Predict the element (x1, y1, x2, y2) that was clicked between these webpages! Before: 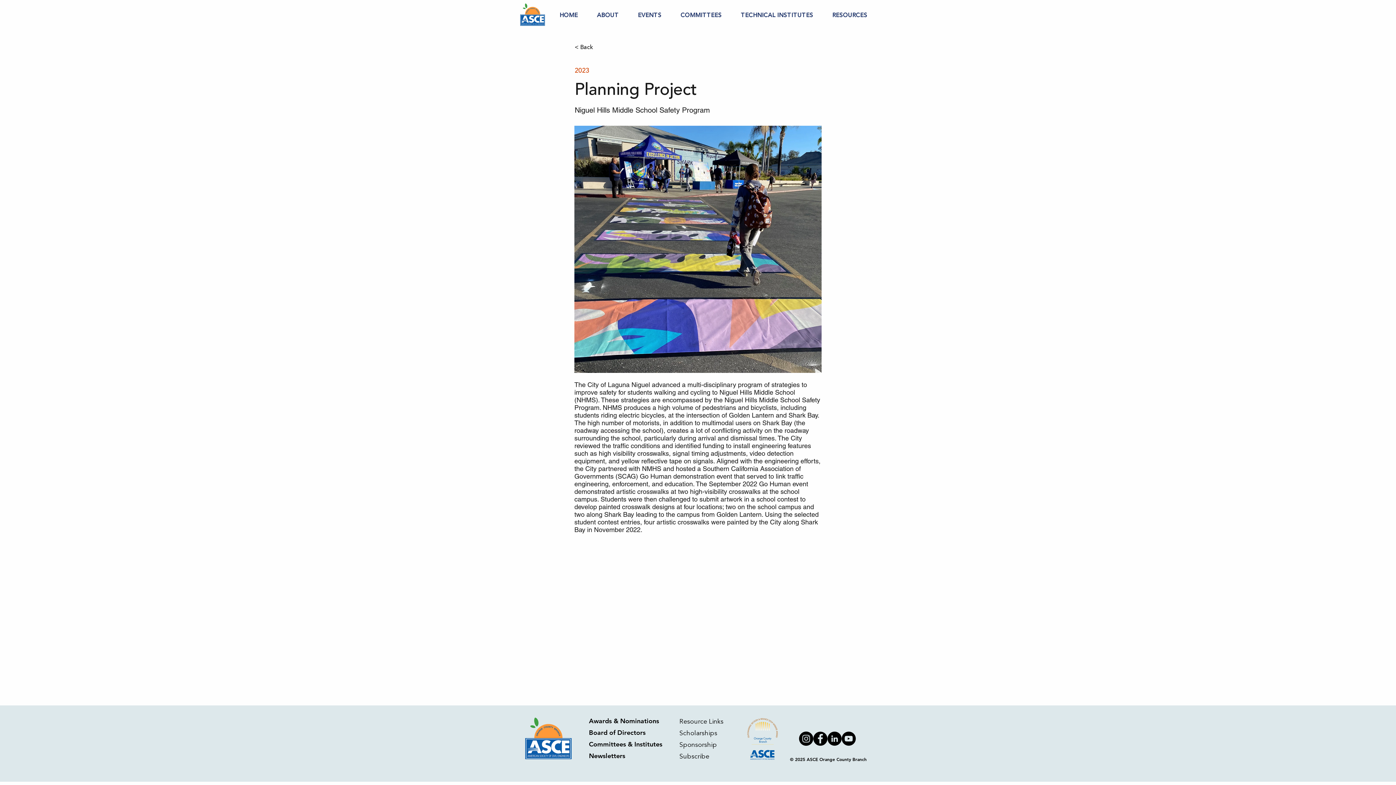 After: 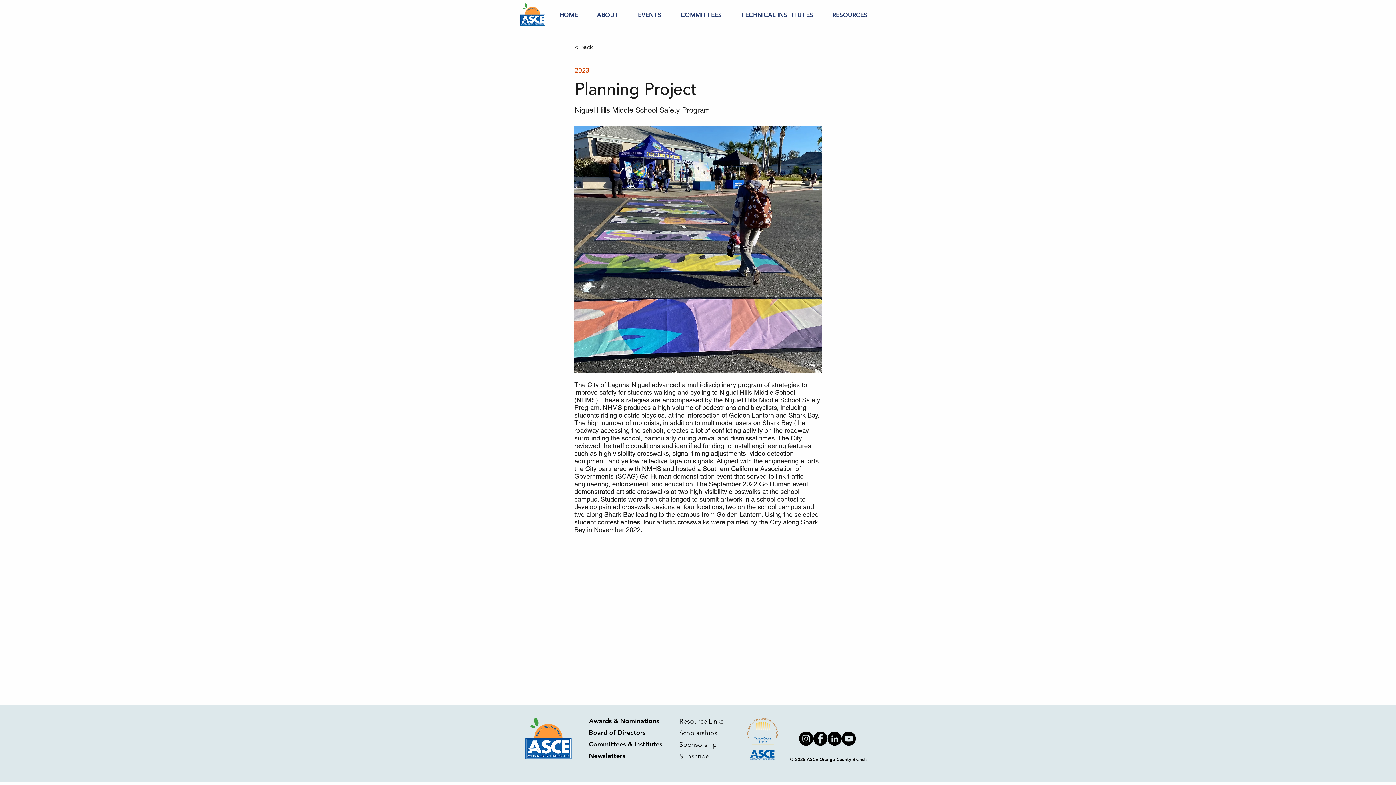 Action: label: ABOUT bbox: (589, 7, 627, 23)